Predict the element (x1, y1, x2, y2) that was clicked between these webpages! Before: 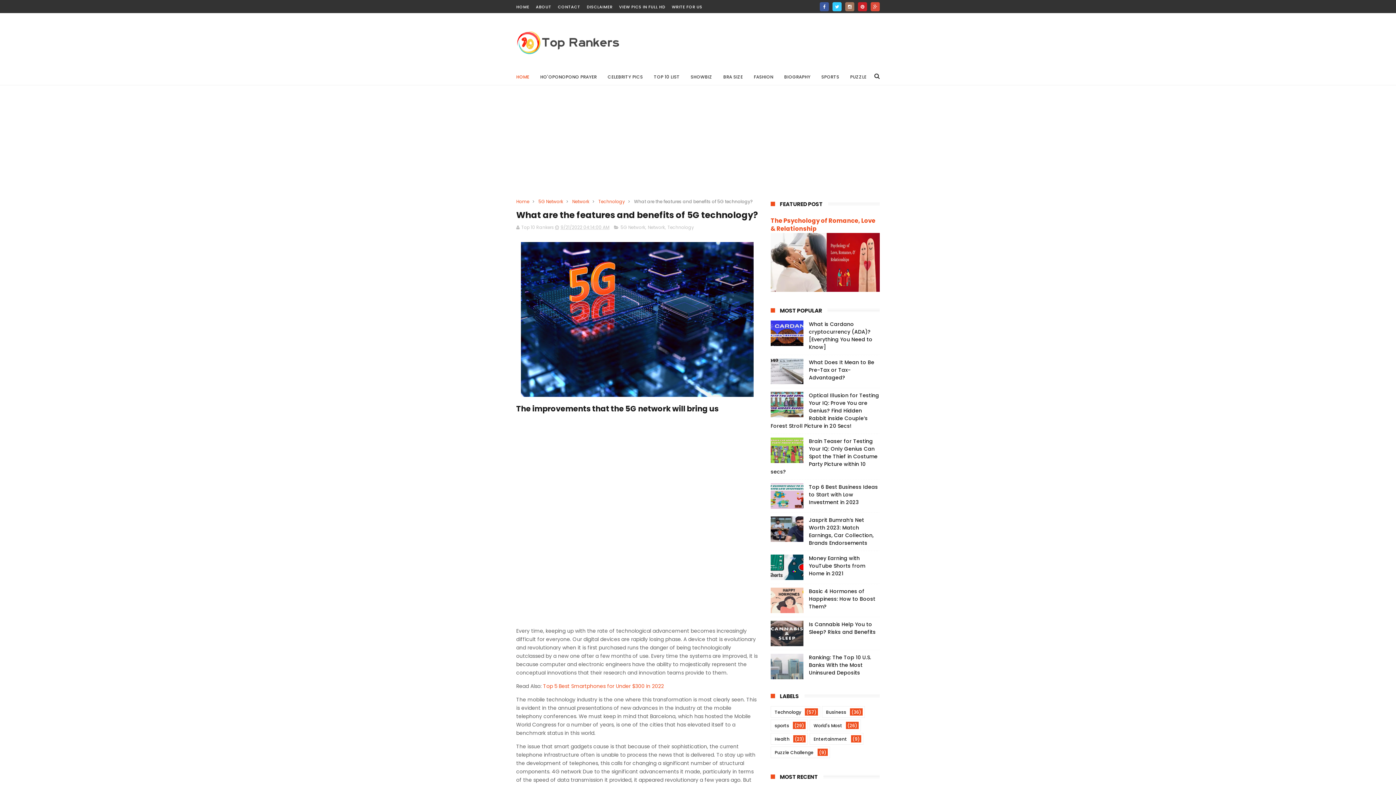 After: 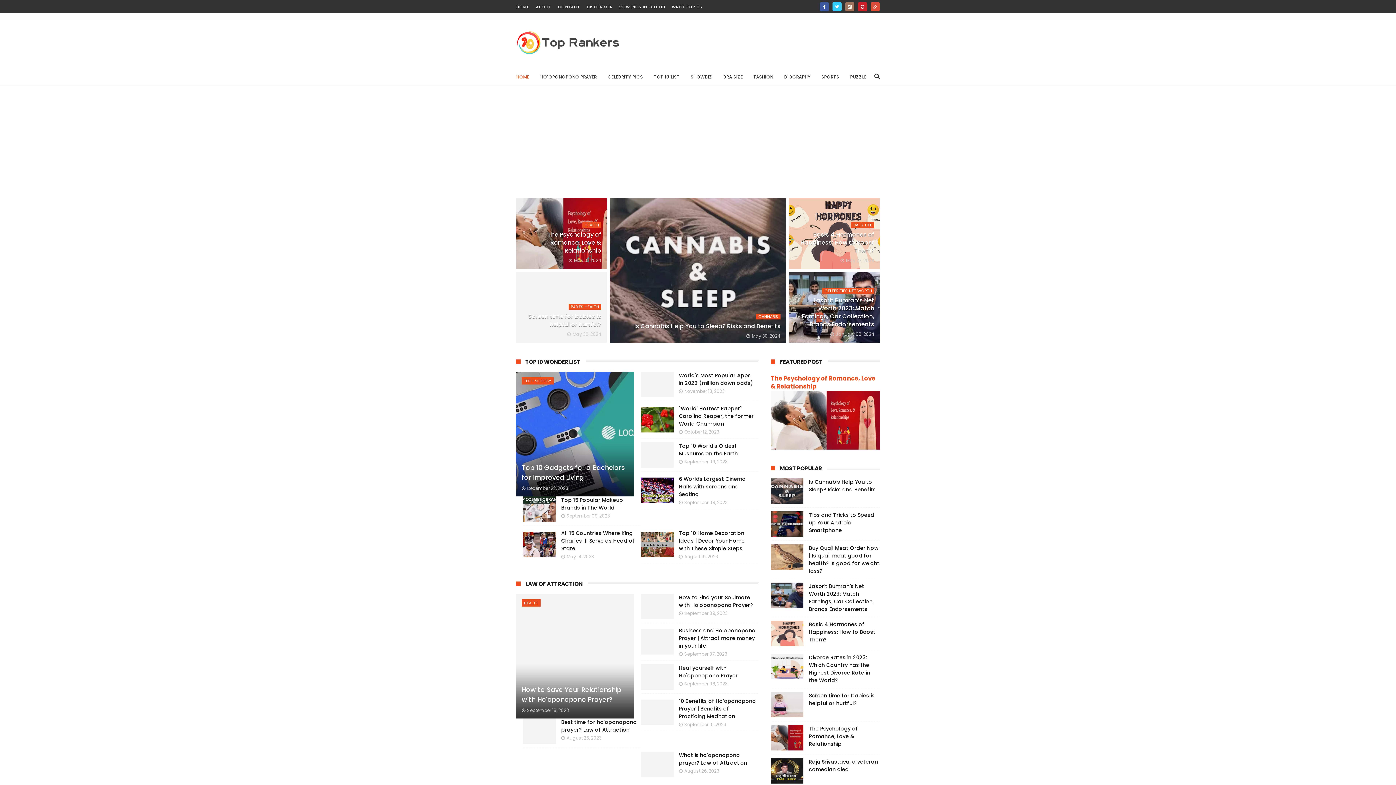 Action: bbox: (516, 4, 529, 9) label: HOME